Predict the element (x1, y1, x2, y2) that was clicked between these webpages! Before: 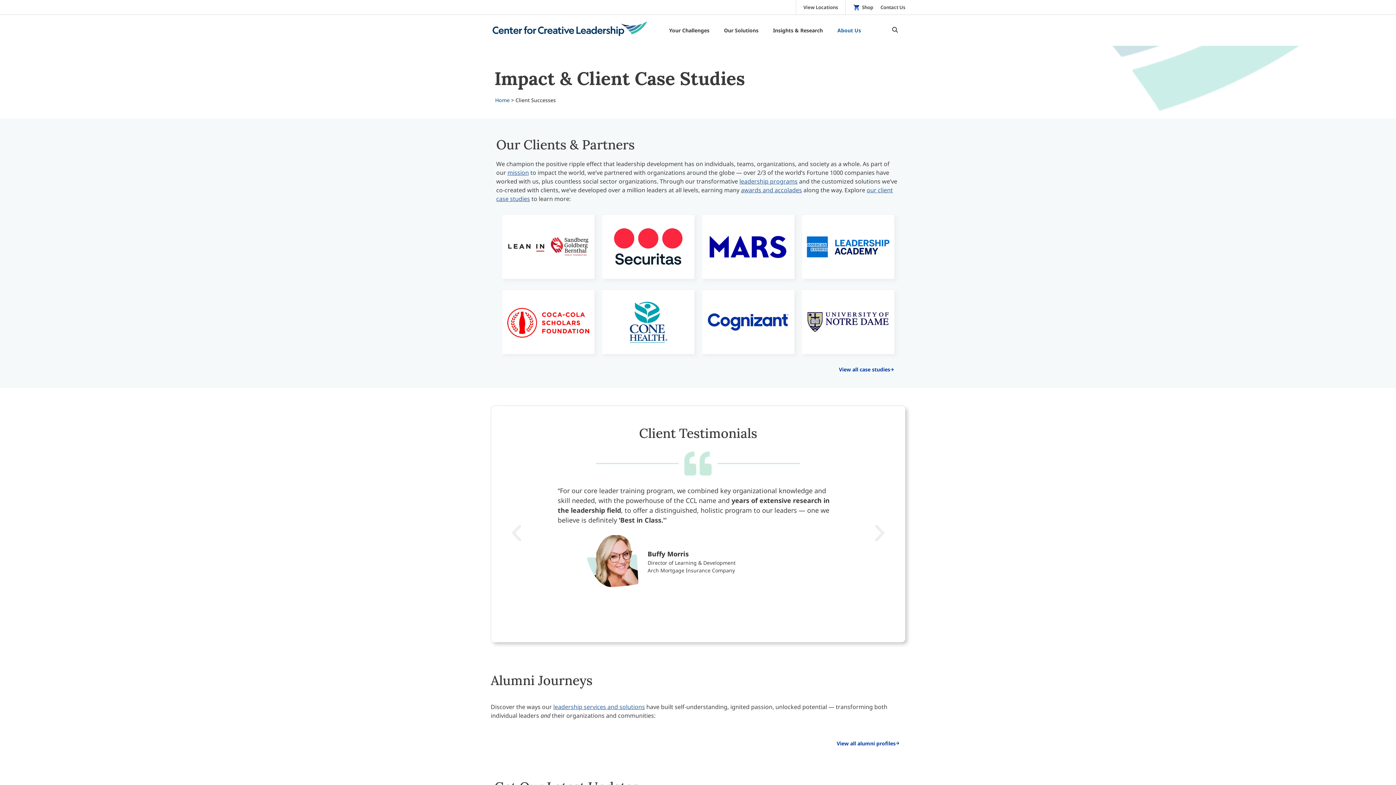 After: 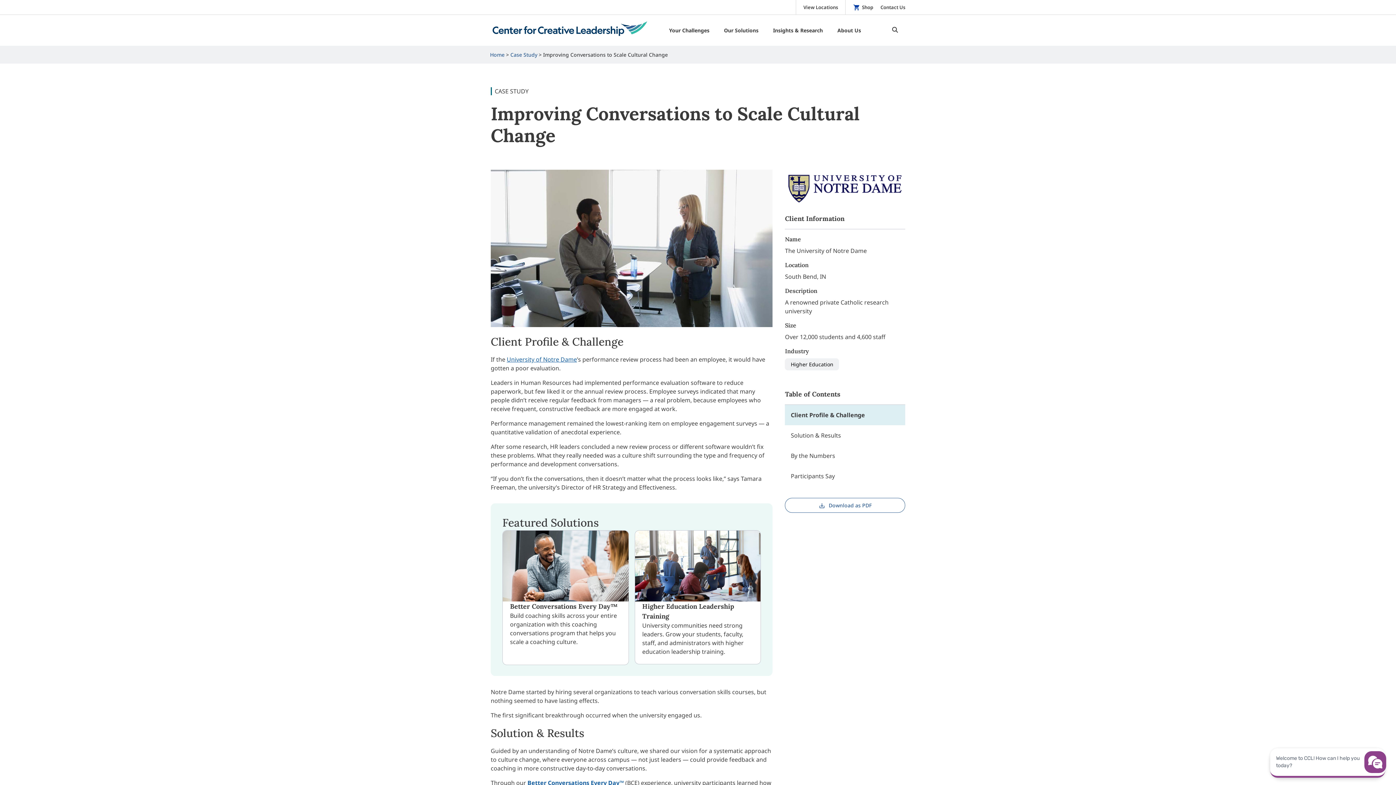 Action: bbox: (801, 289, 894, 354)